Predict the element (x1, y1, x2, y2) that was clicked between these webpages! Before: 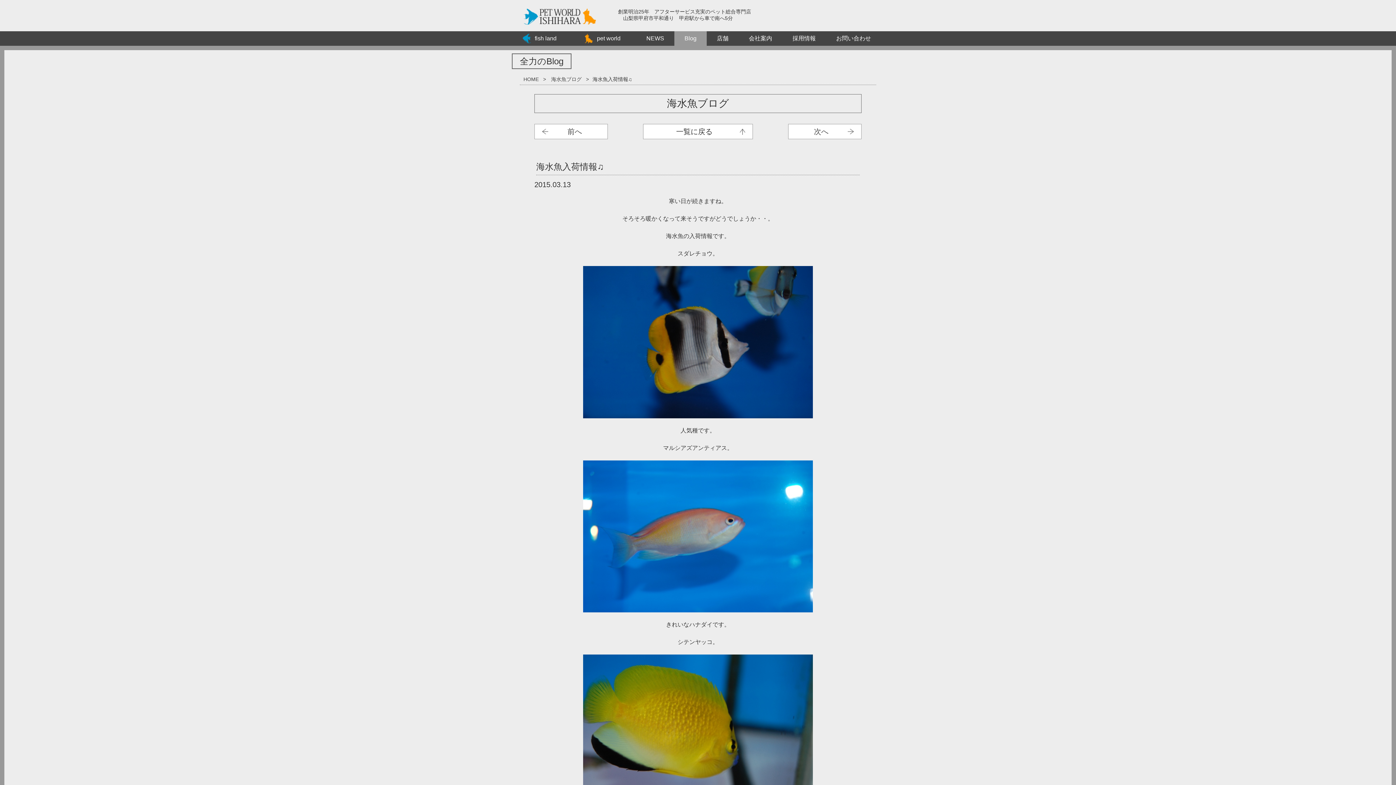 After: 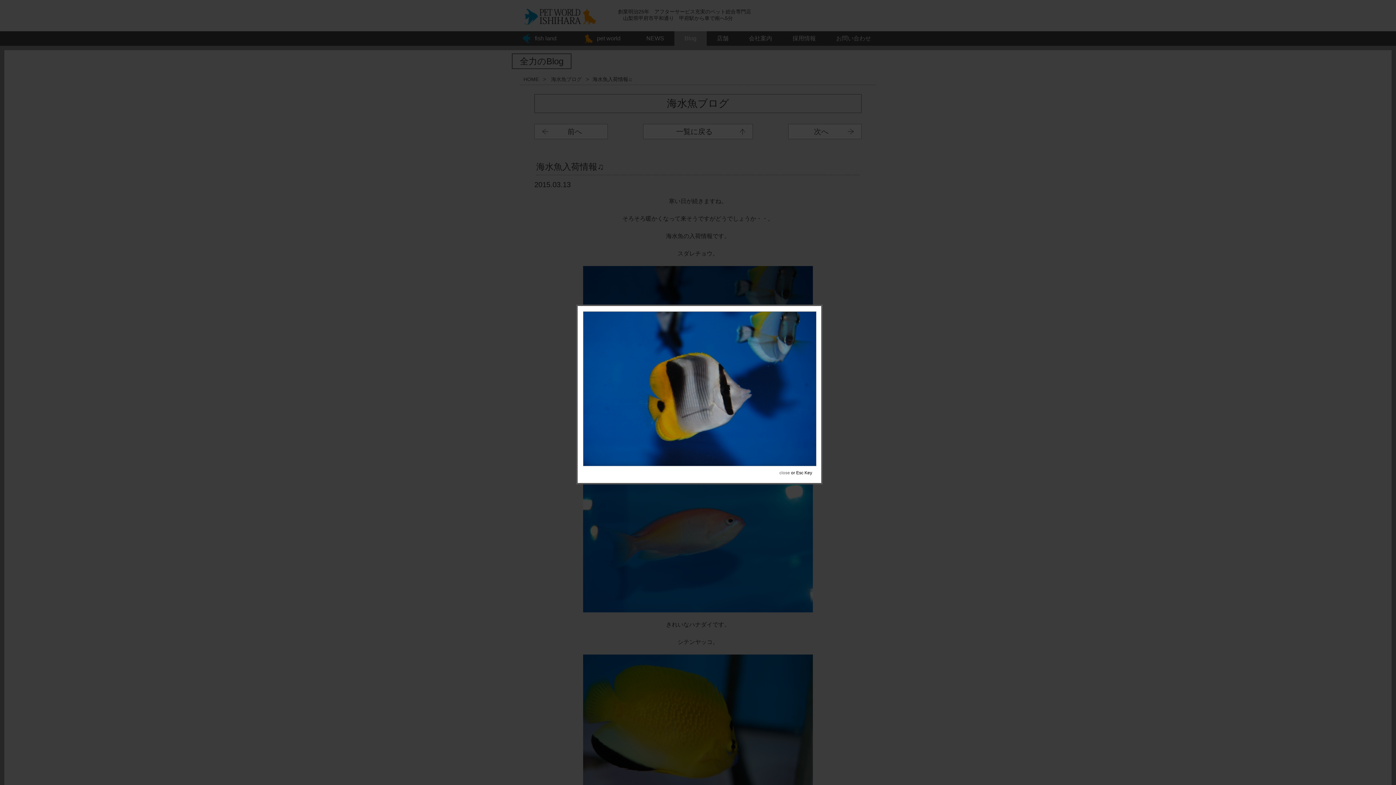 Action: bbox: (541, 266, 854, 418)